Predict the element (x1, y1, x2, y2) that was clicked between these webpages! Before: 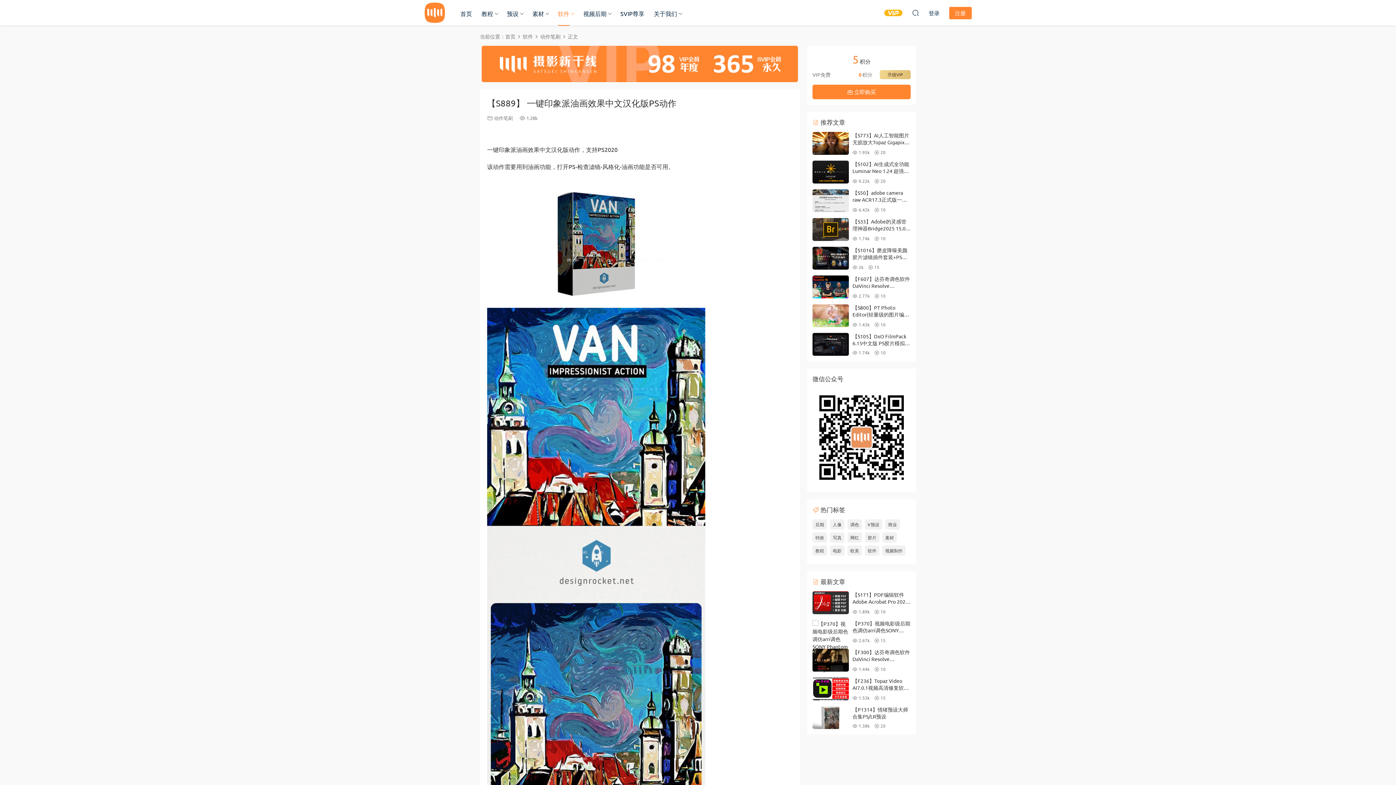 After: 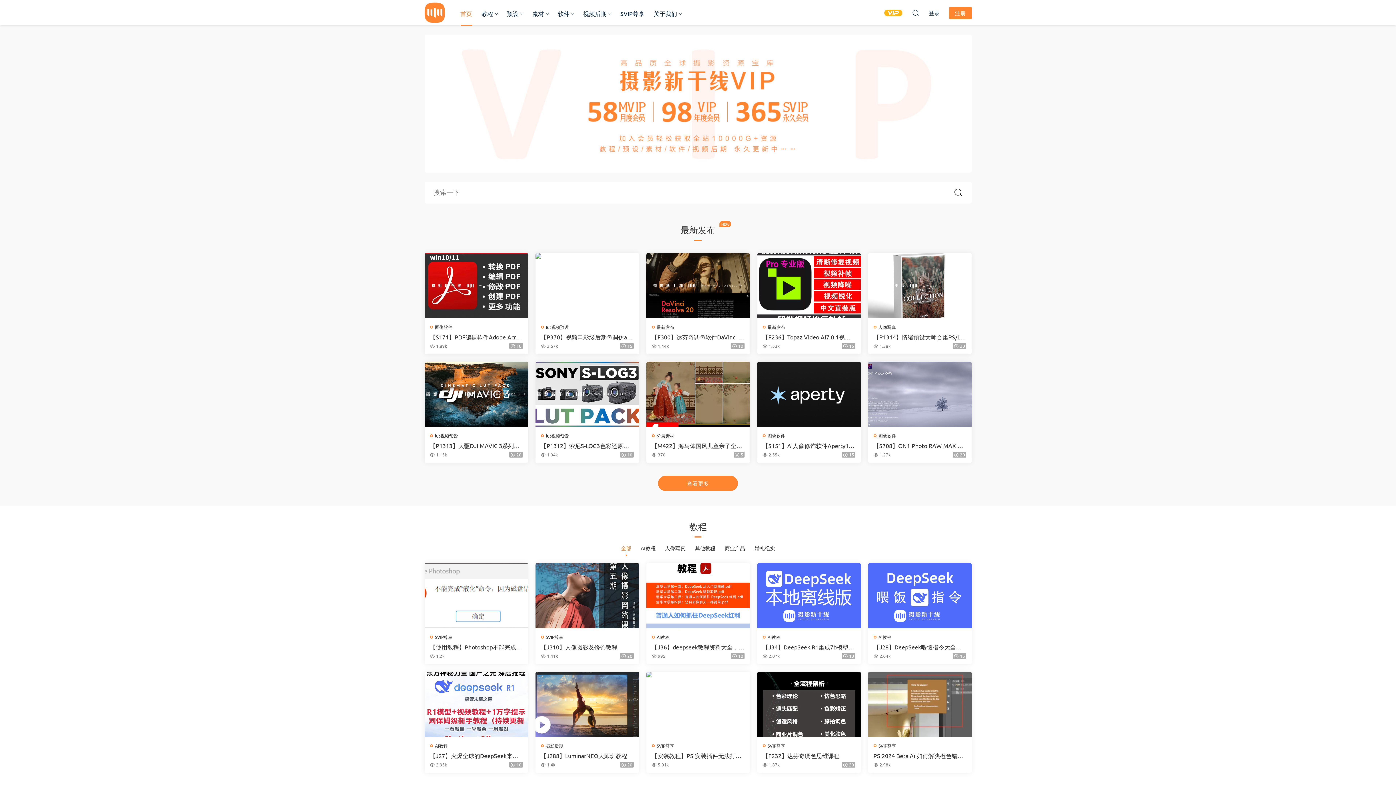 Action: bbox: (424, 0, 444, 25)